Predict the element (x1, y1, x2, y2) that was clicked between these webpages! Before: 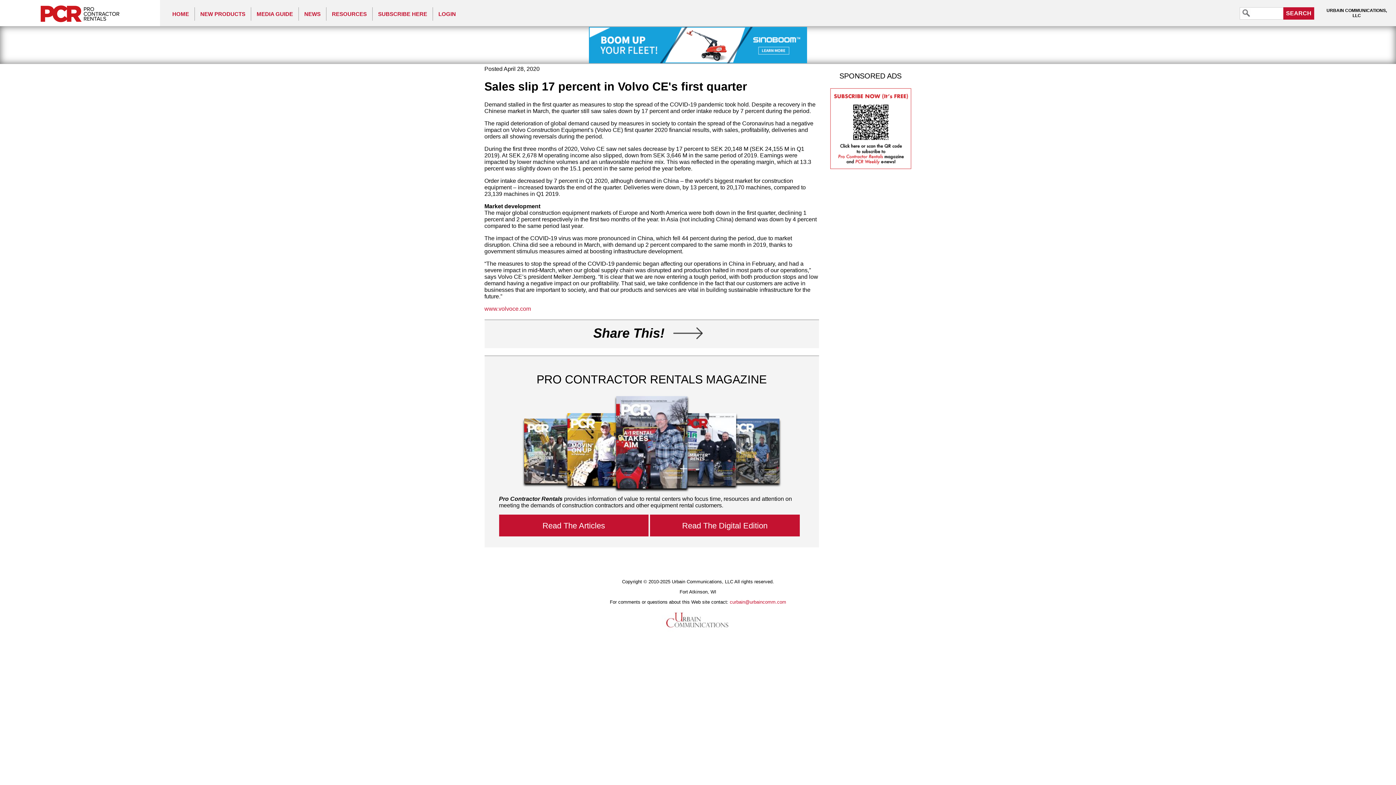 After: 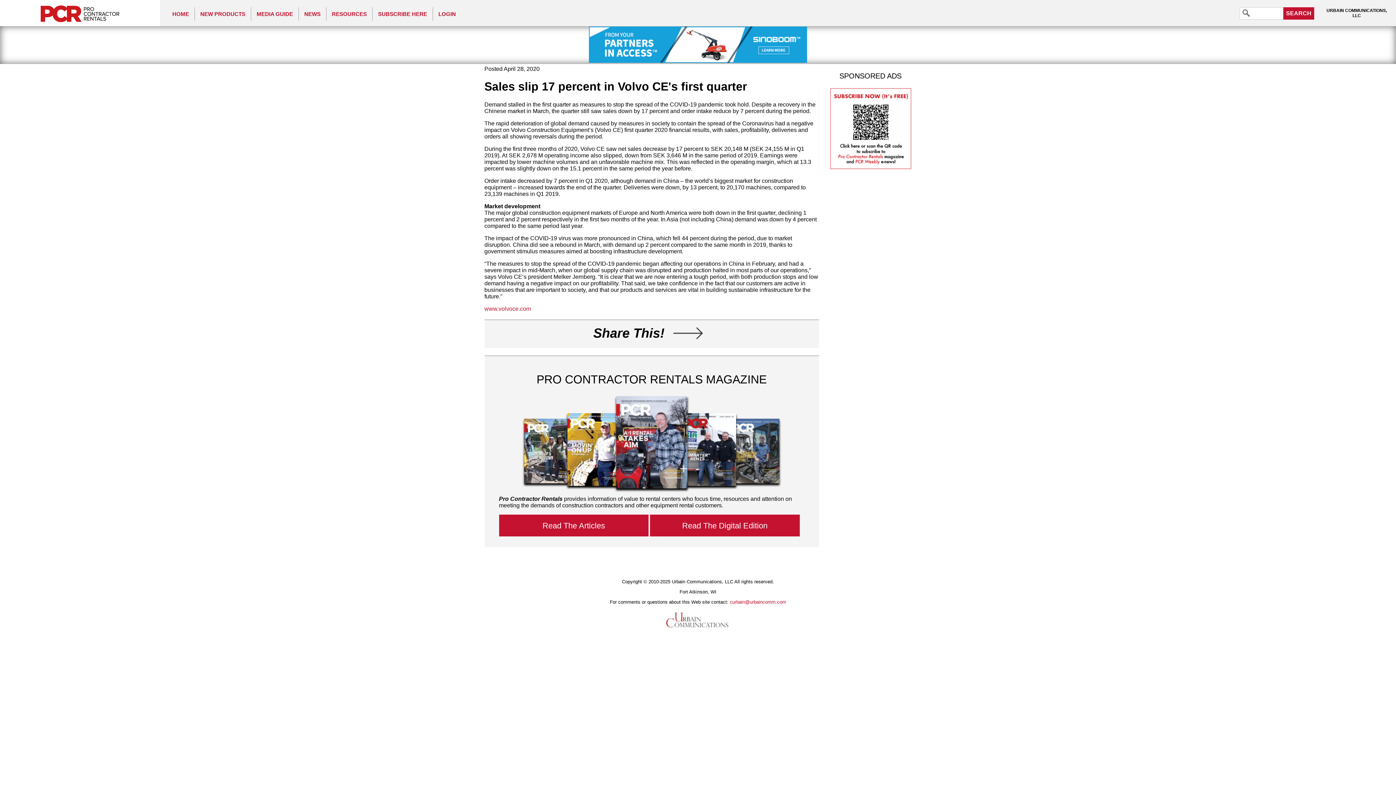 Action: bbox: (589, 58, 807, 64)